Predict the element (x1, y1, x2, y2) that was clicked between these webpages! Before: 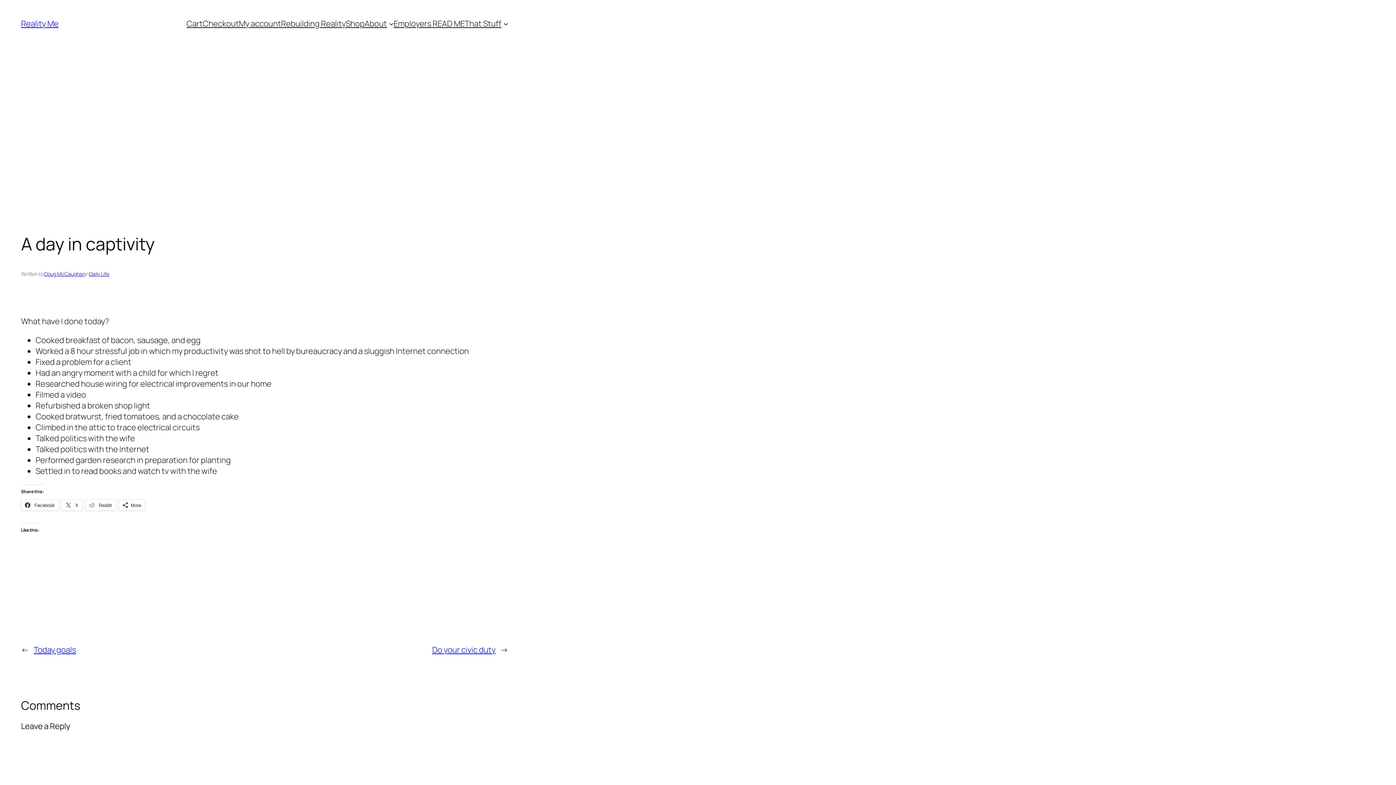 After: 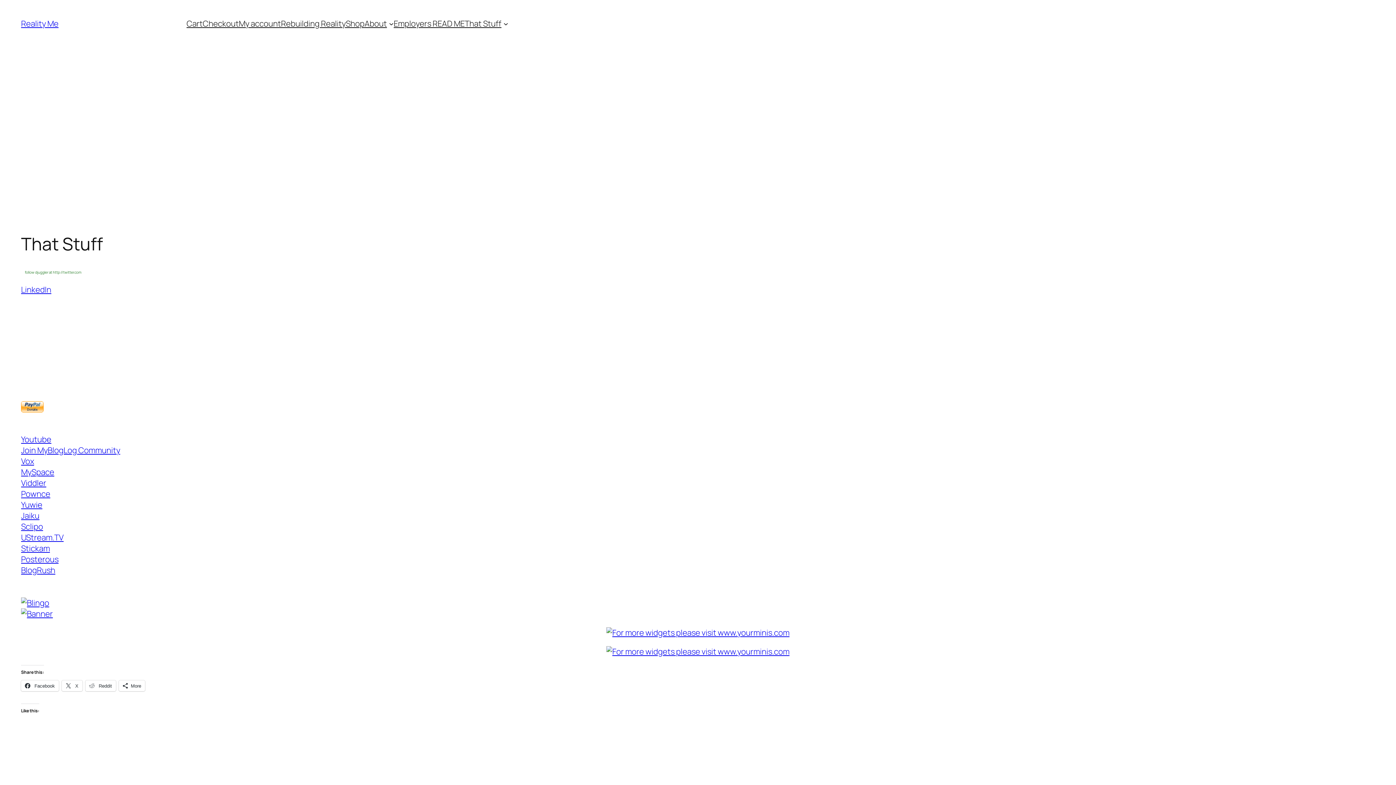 Action: label: That Stuff bbox: (464, 18, 501, 29)